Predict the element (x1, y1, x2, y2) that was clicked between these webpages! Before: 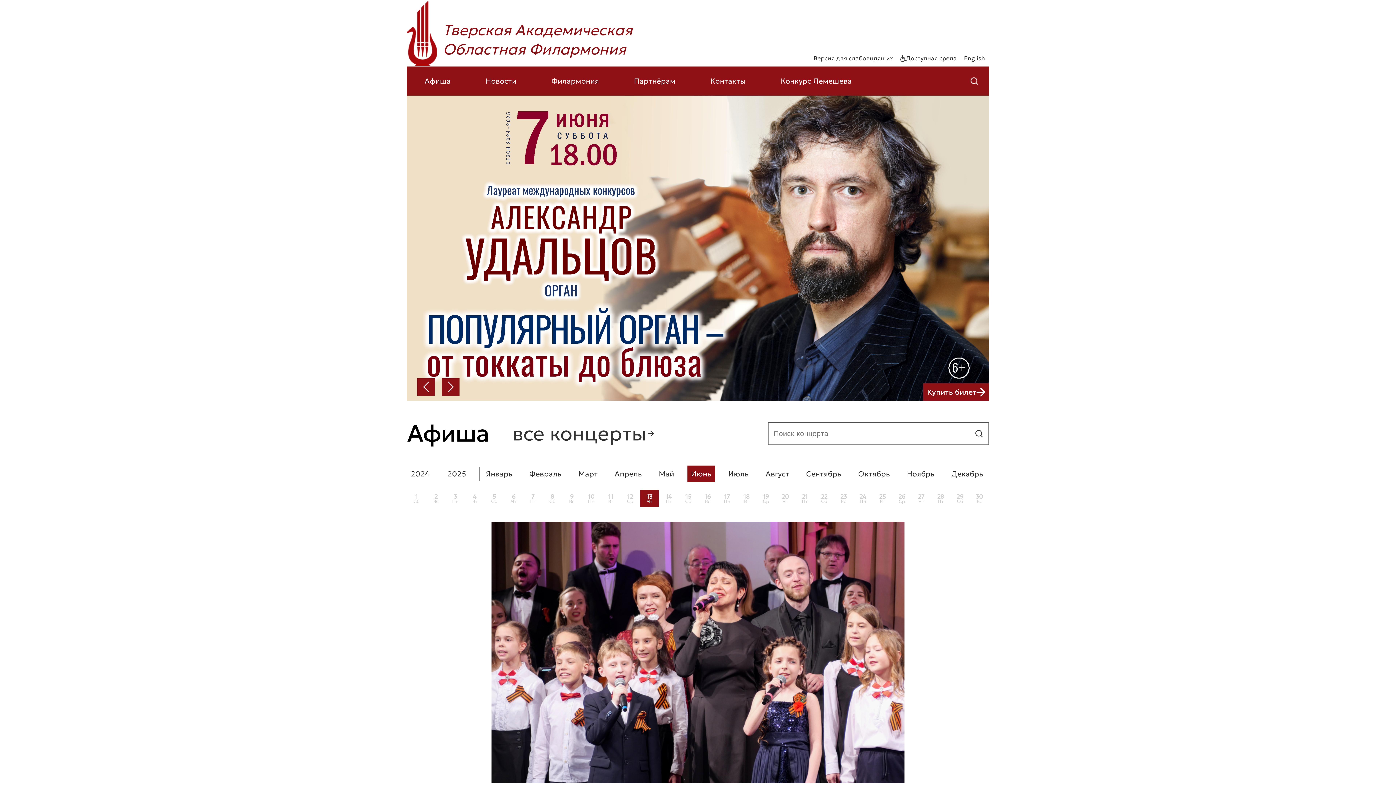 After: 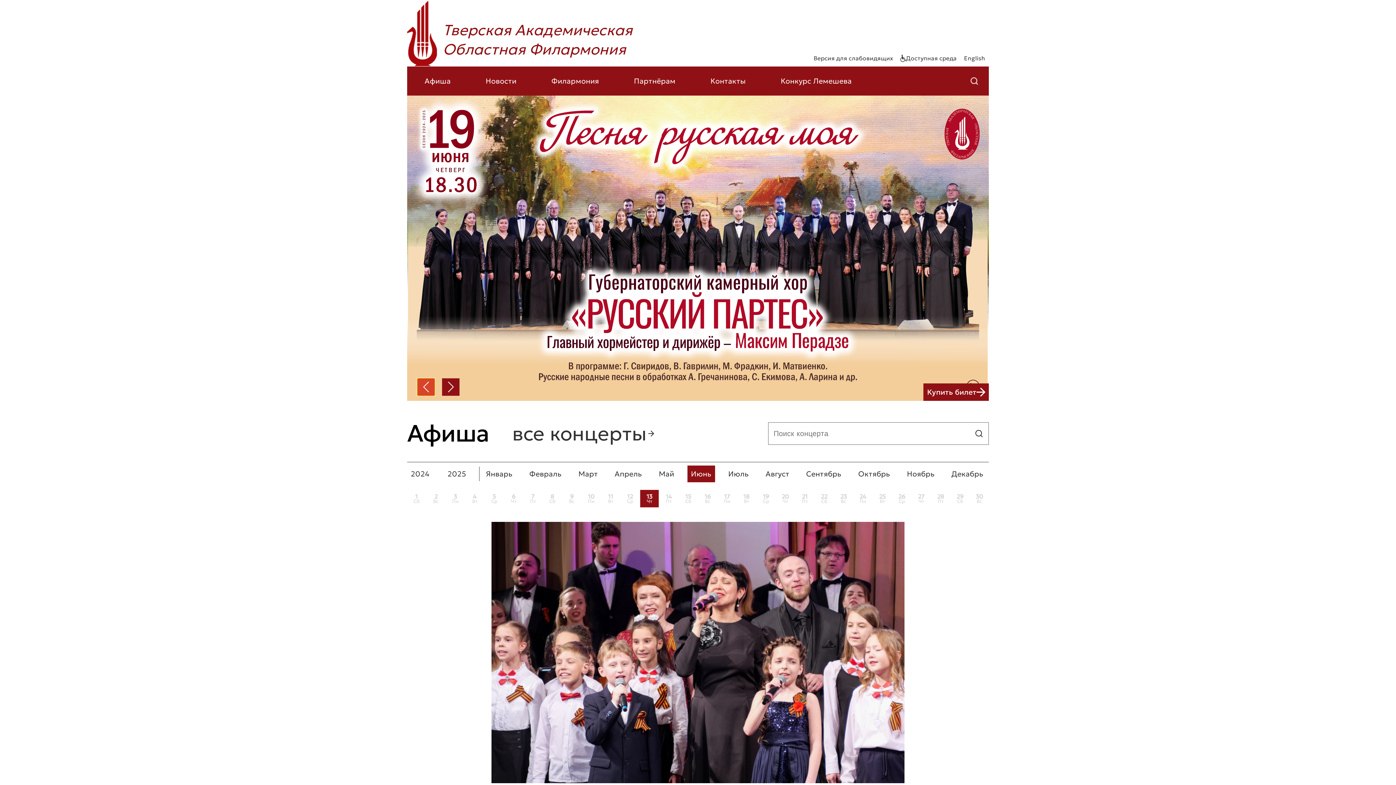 Action: bbox: (417, 378, 434, 396) label: Previous slide